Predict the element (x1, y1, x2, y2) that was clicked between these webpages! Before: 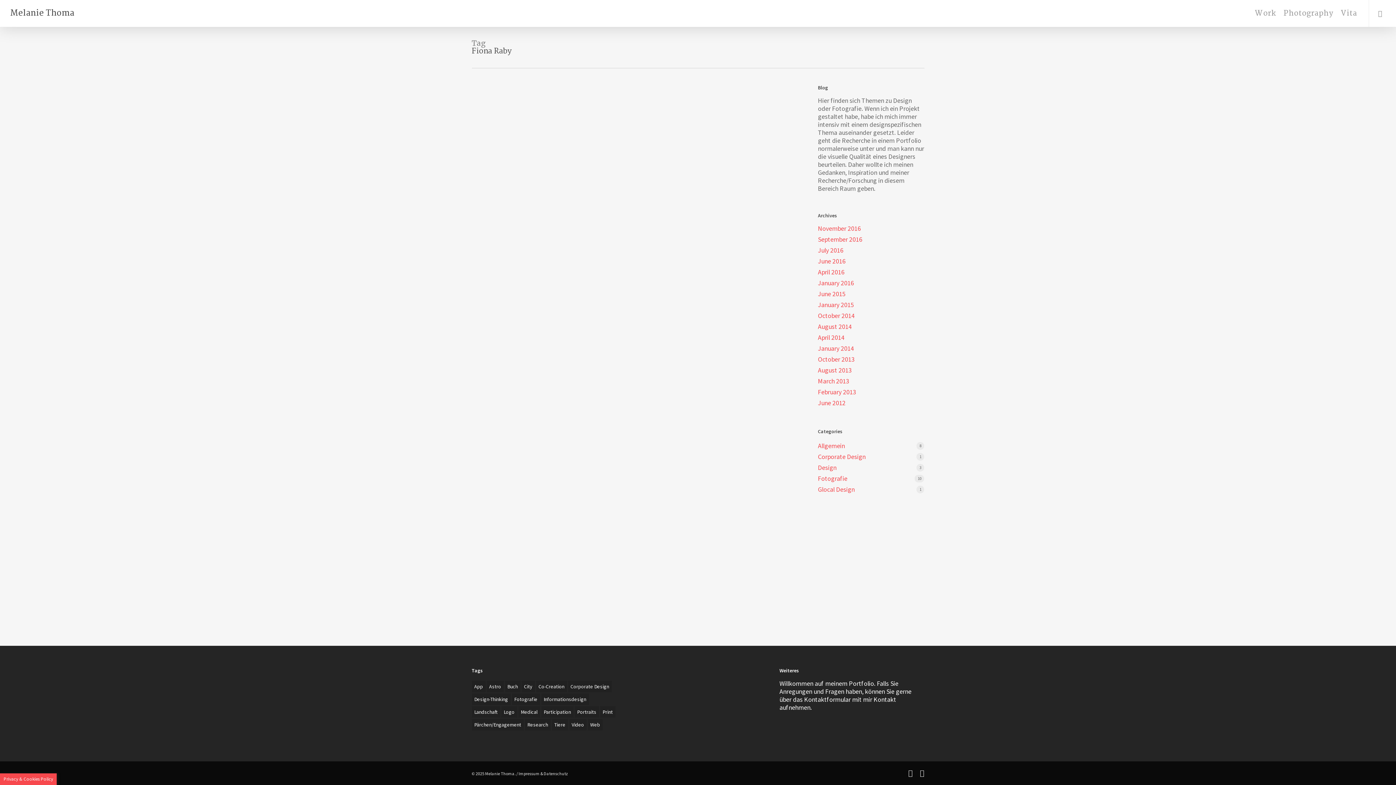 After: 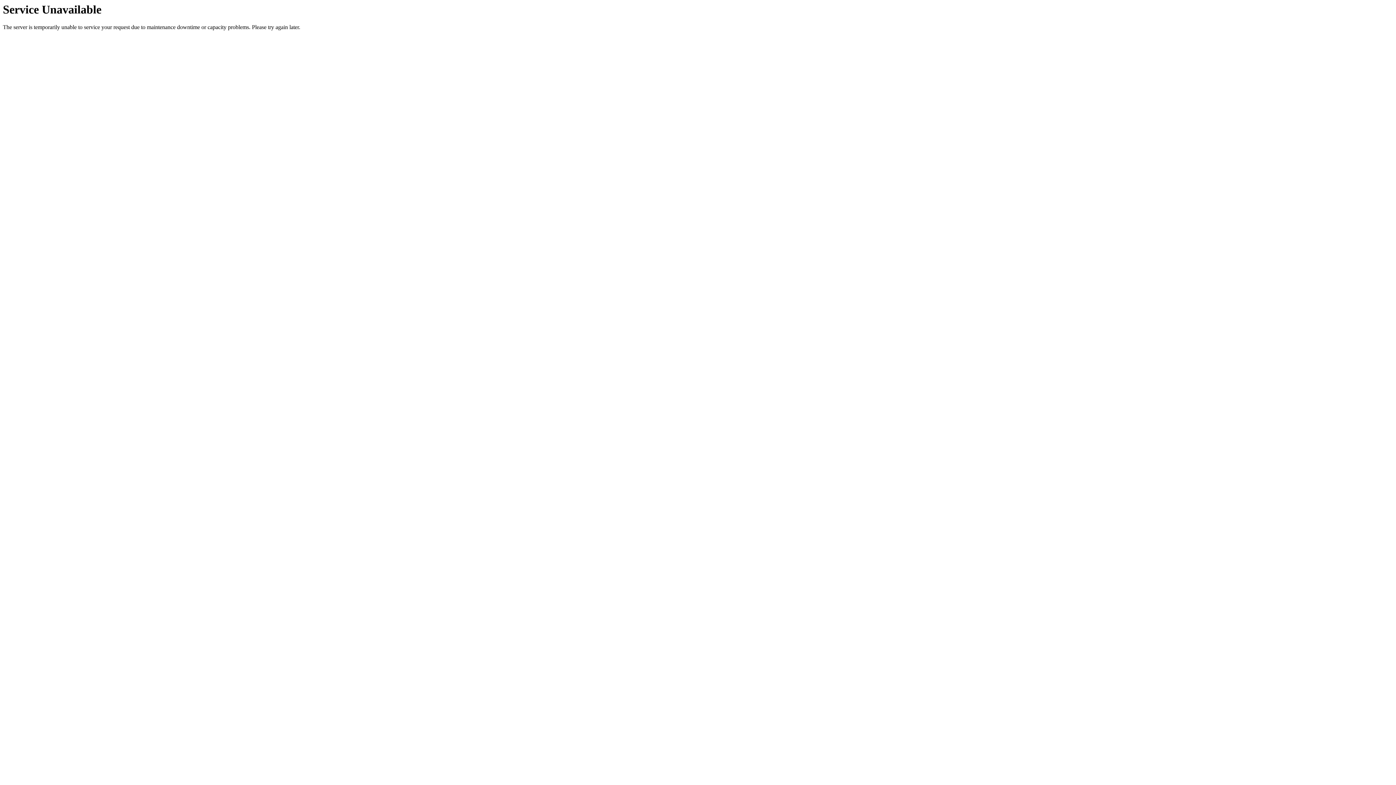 Action: bbox: (818, 399, 924, 407) label: June 2012